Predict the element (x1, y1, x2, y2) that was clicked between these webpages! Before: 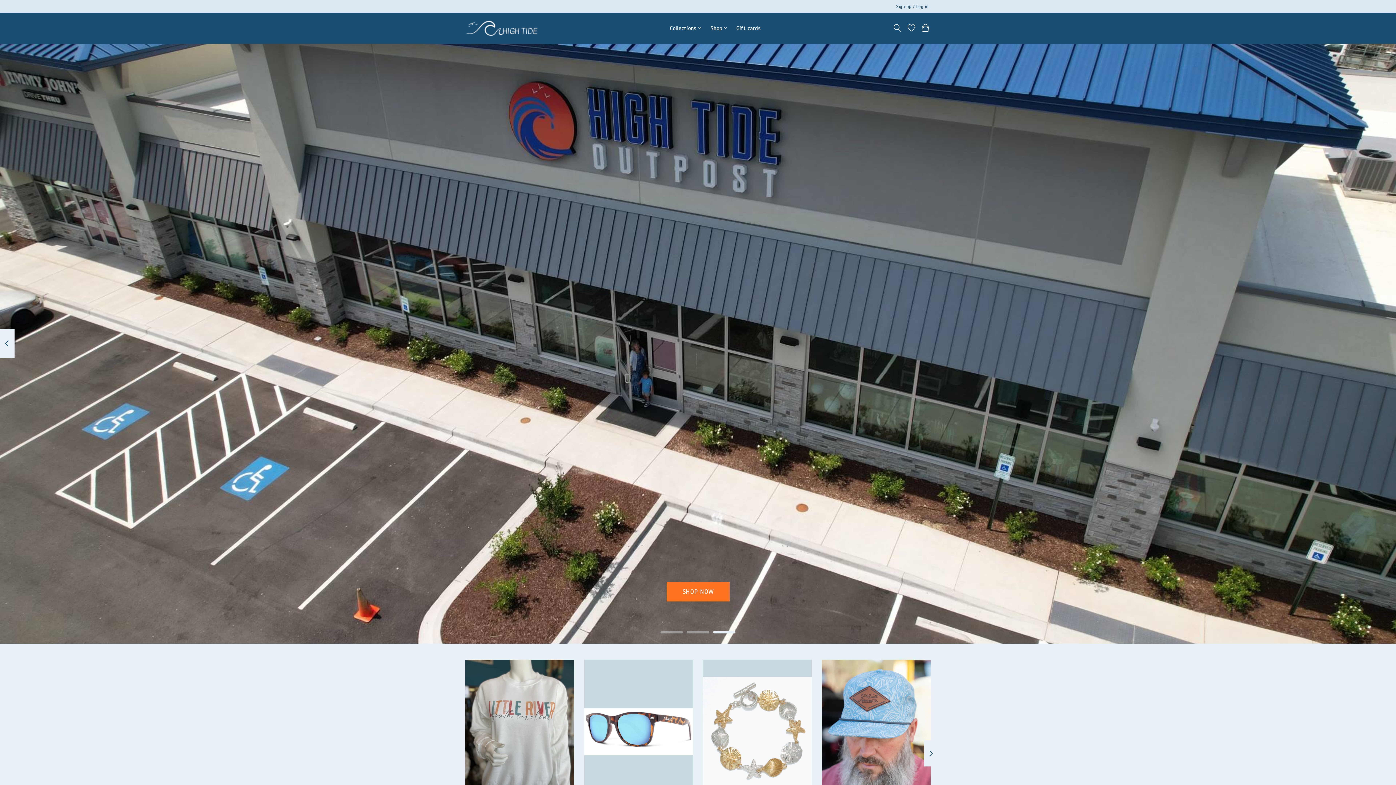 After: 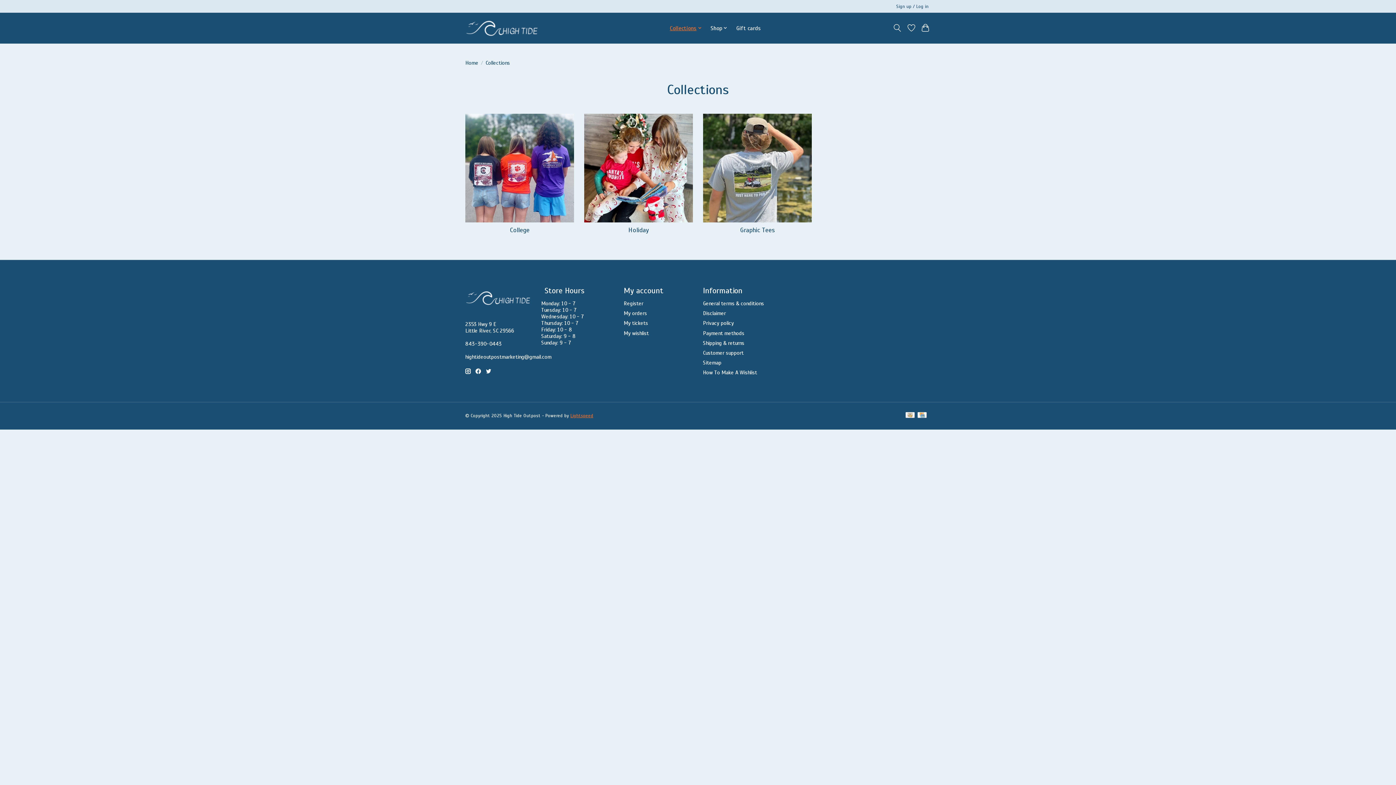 Action: label: Collections bbox: (667, 22, 704, 33)